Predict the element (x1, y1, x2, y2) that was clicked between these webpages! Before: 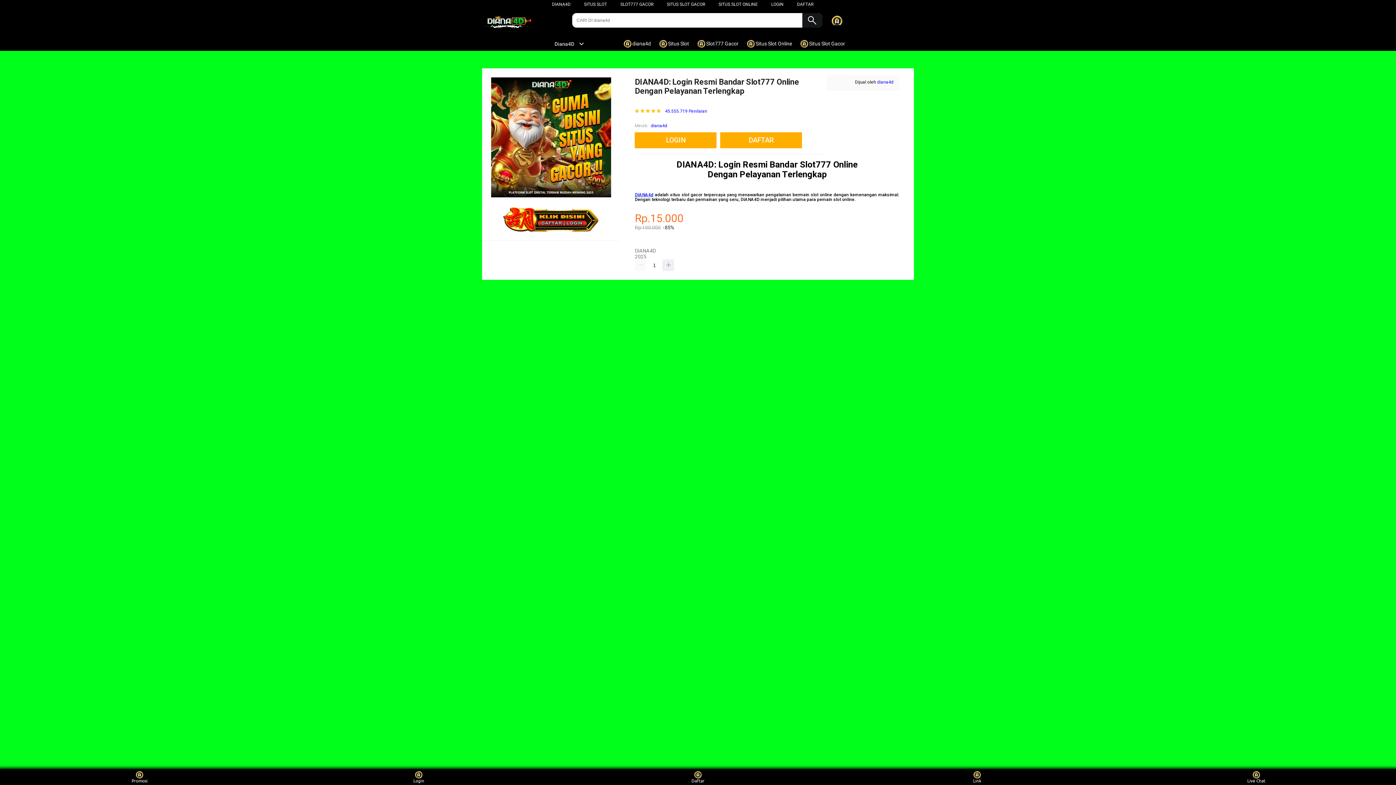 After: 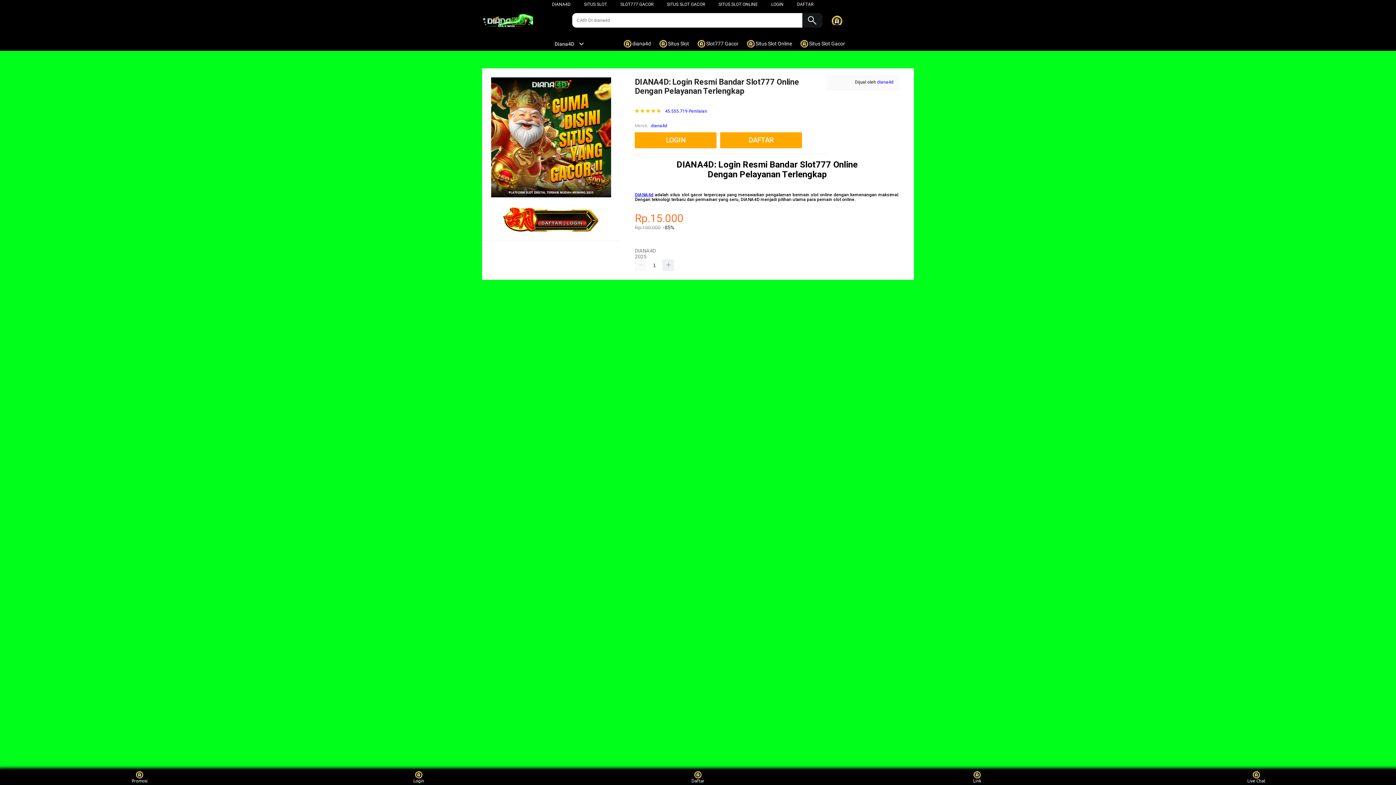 Action: bbox: (620, 1, 653, 6) label: SLOT777 GACOR